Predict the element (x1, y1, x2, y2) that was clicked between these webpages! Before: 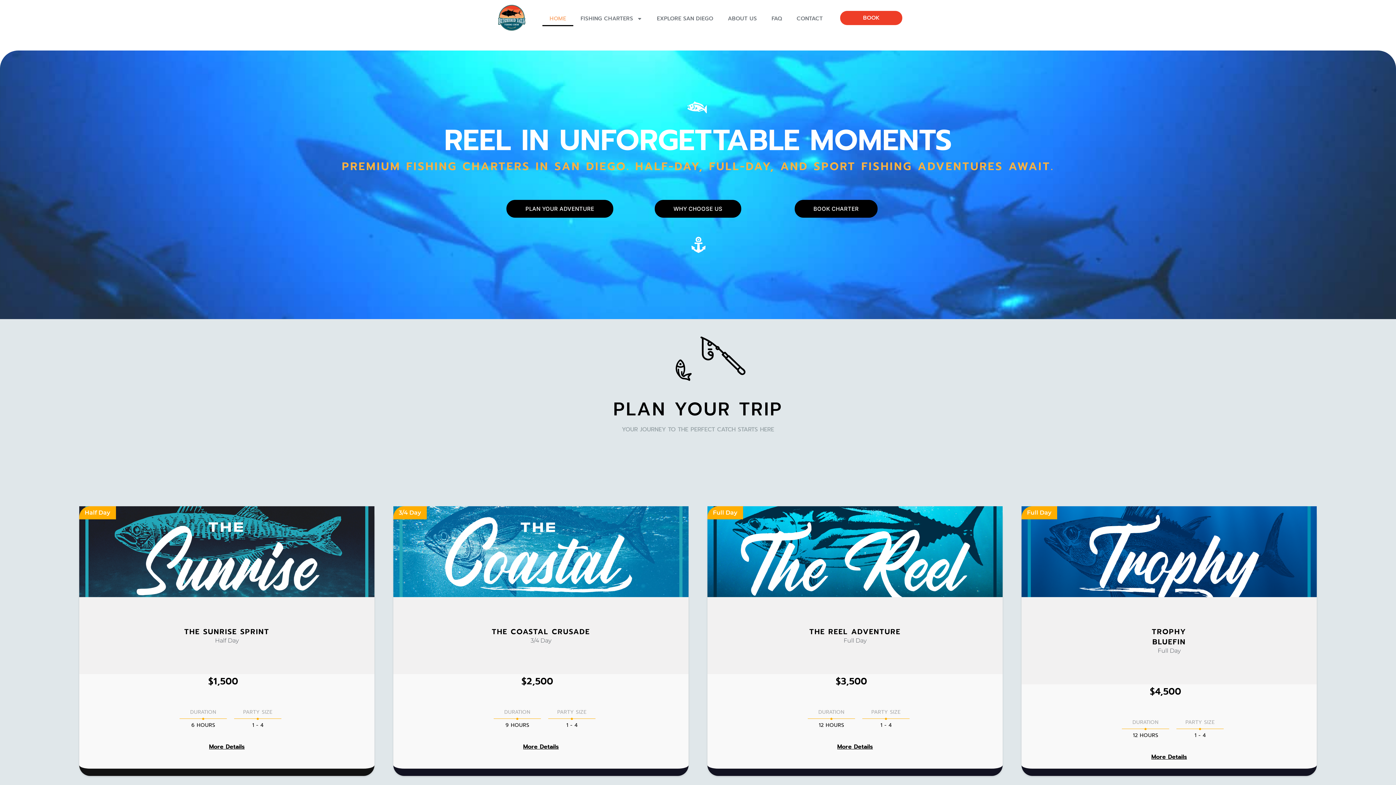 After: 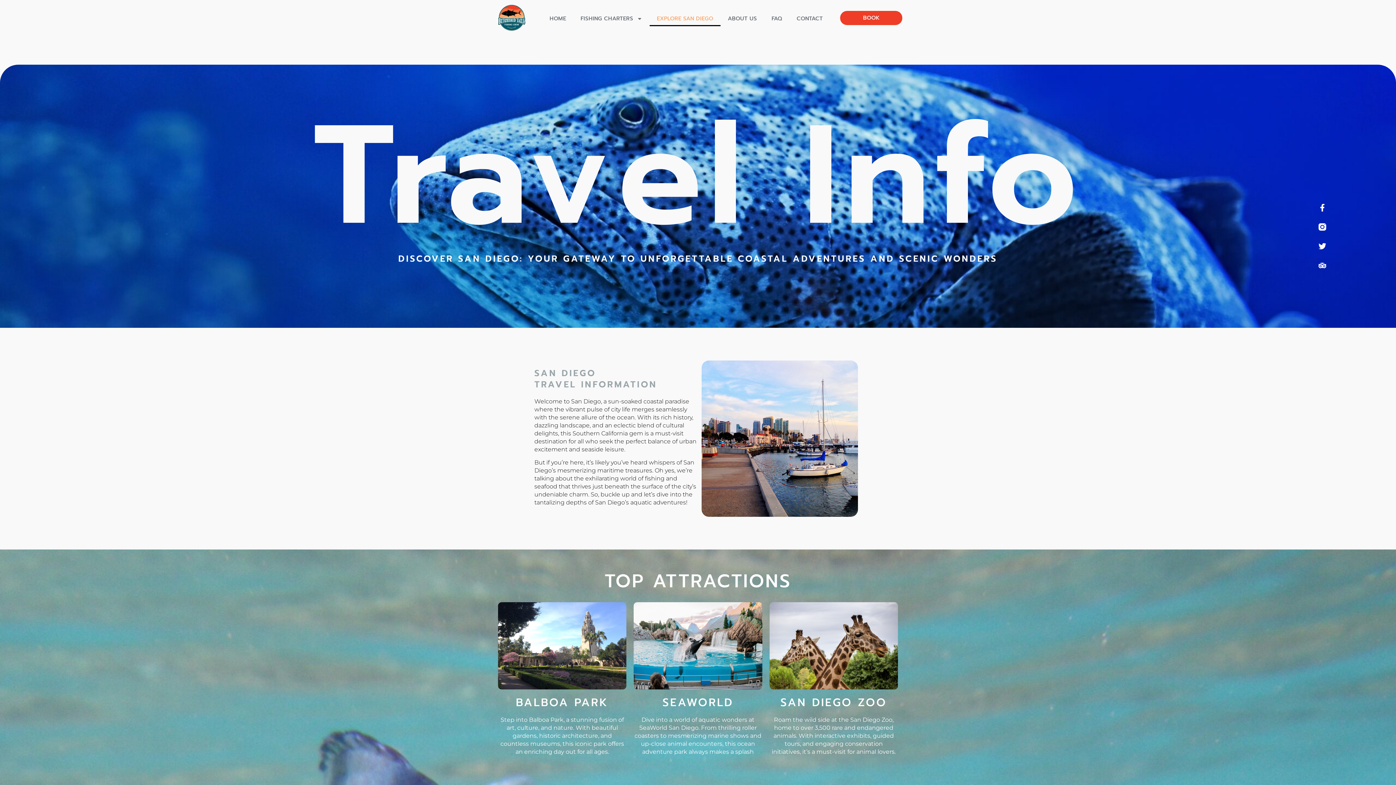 Action: bbox: (649, 10, 720, 26) label: EXPLORE SAN DIEGO